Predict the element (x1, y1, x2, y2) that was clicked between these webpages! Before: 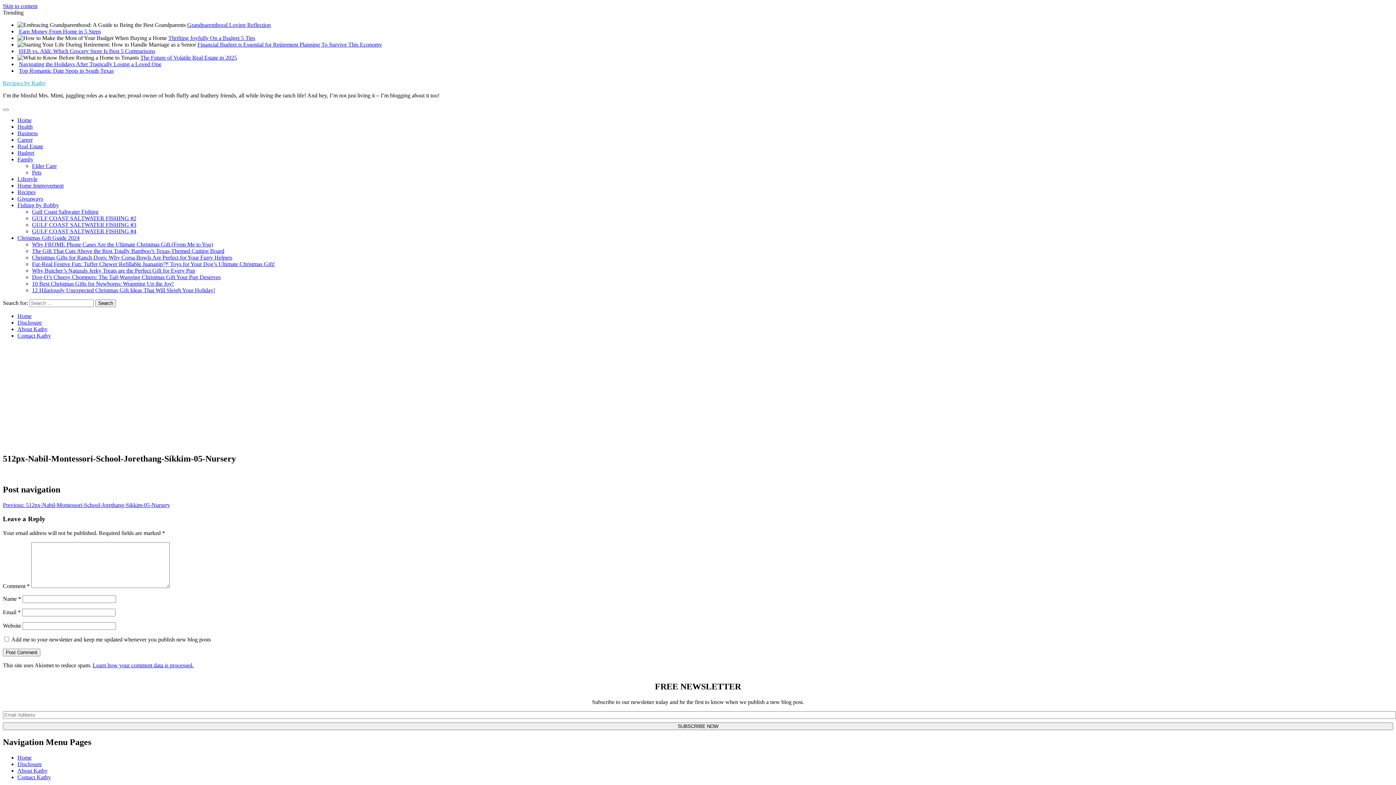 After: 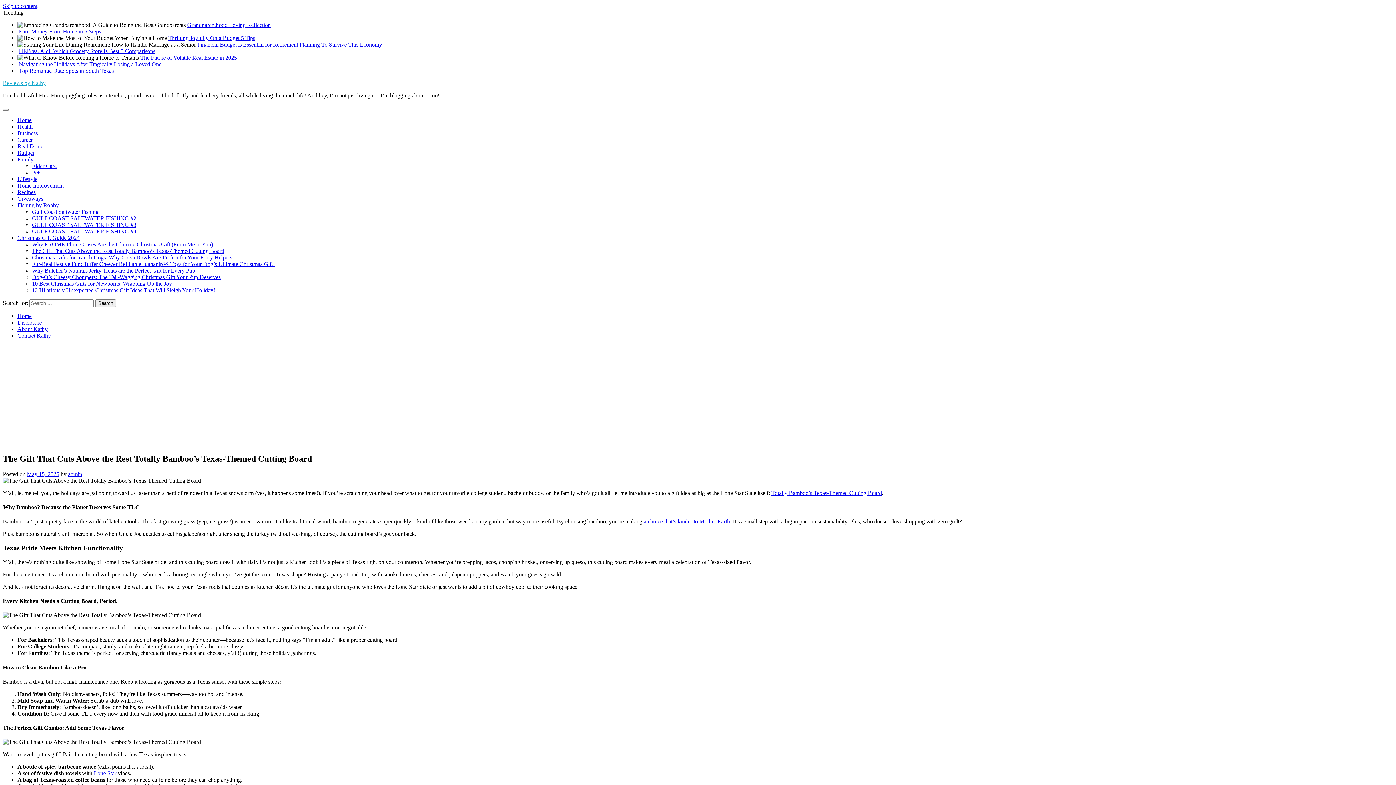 Action: label: The Gift That Cuts Above the Rest Totally Bamboo’s Texas-Themed Cutting Board bbox: (32, 248, 224, 254)